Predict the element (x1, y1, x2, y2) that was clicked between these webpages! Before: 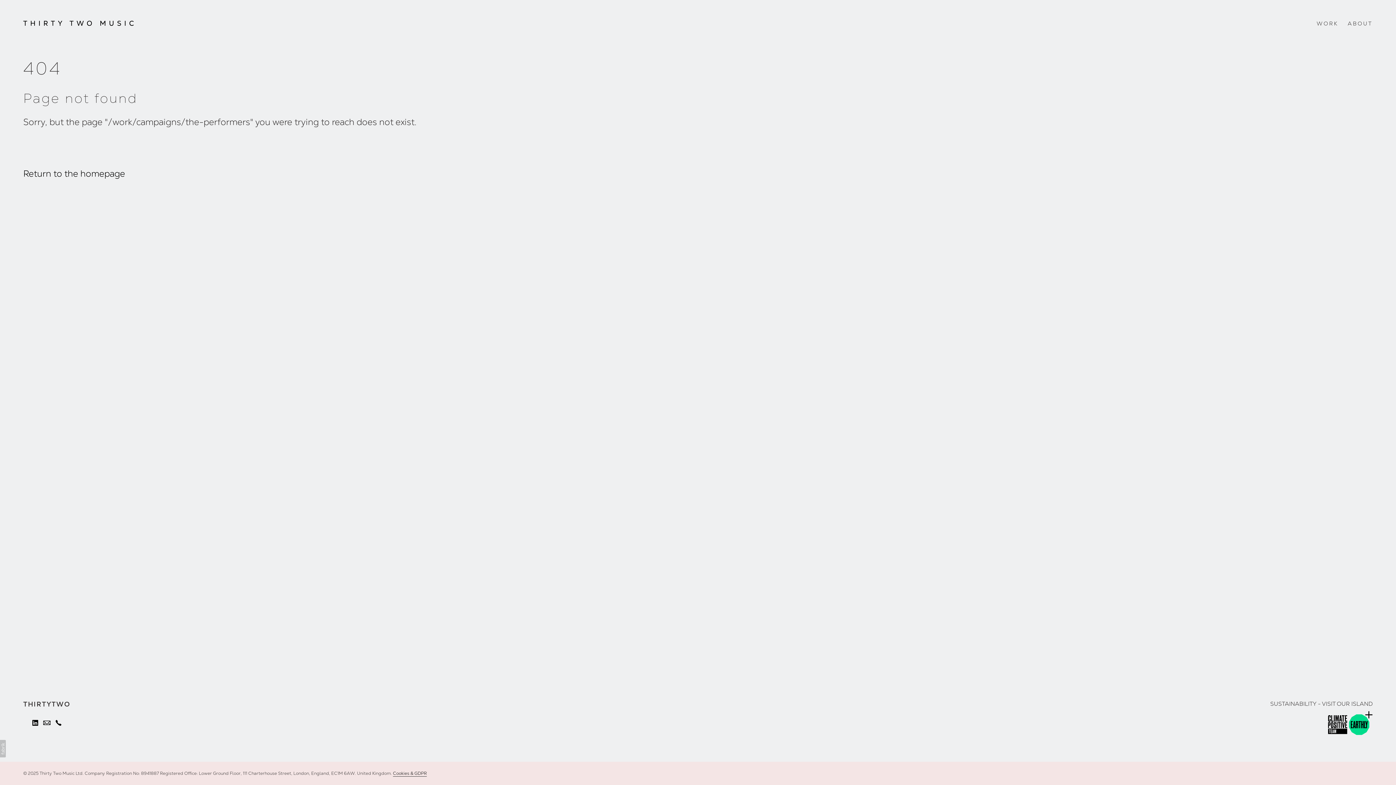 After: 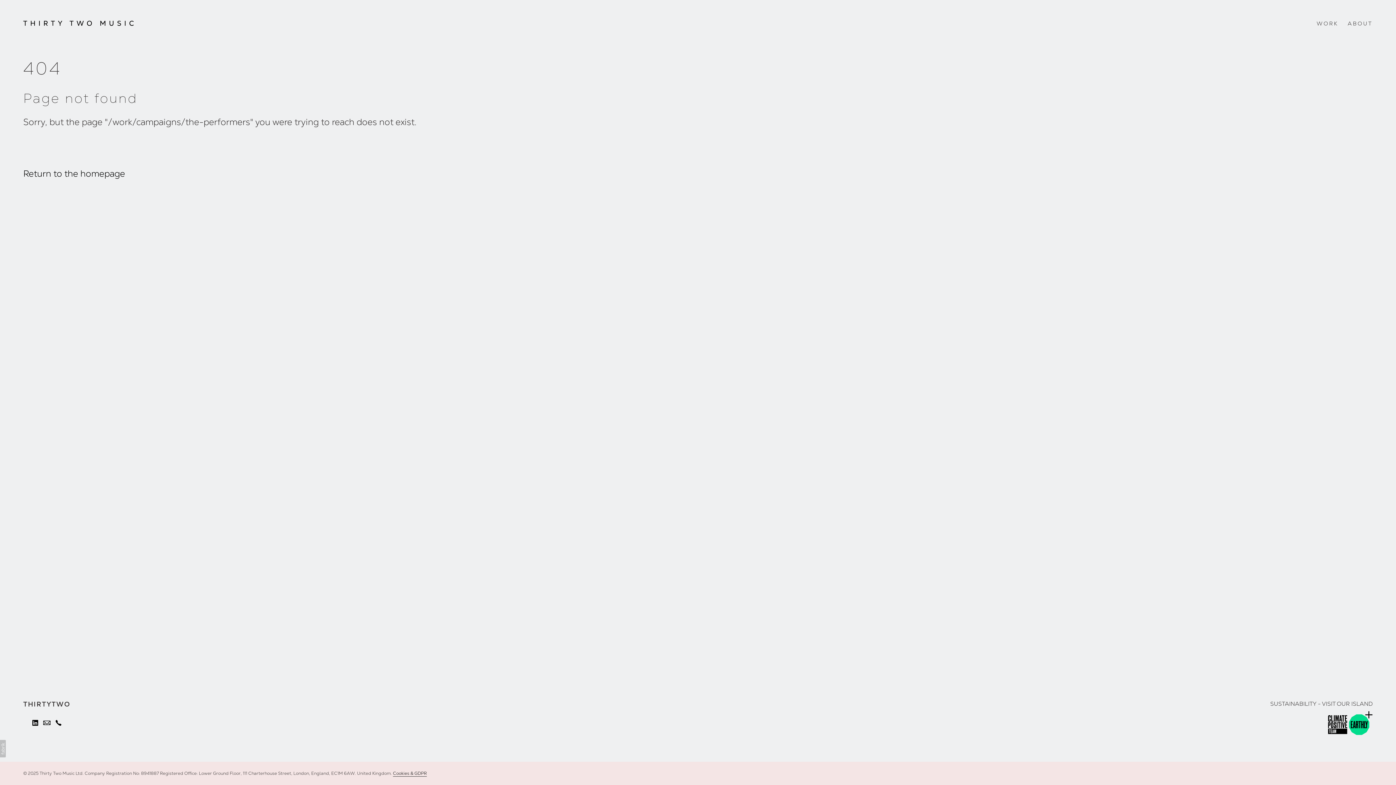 Action: bbox: (1270, 707, 1373, 743)